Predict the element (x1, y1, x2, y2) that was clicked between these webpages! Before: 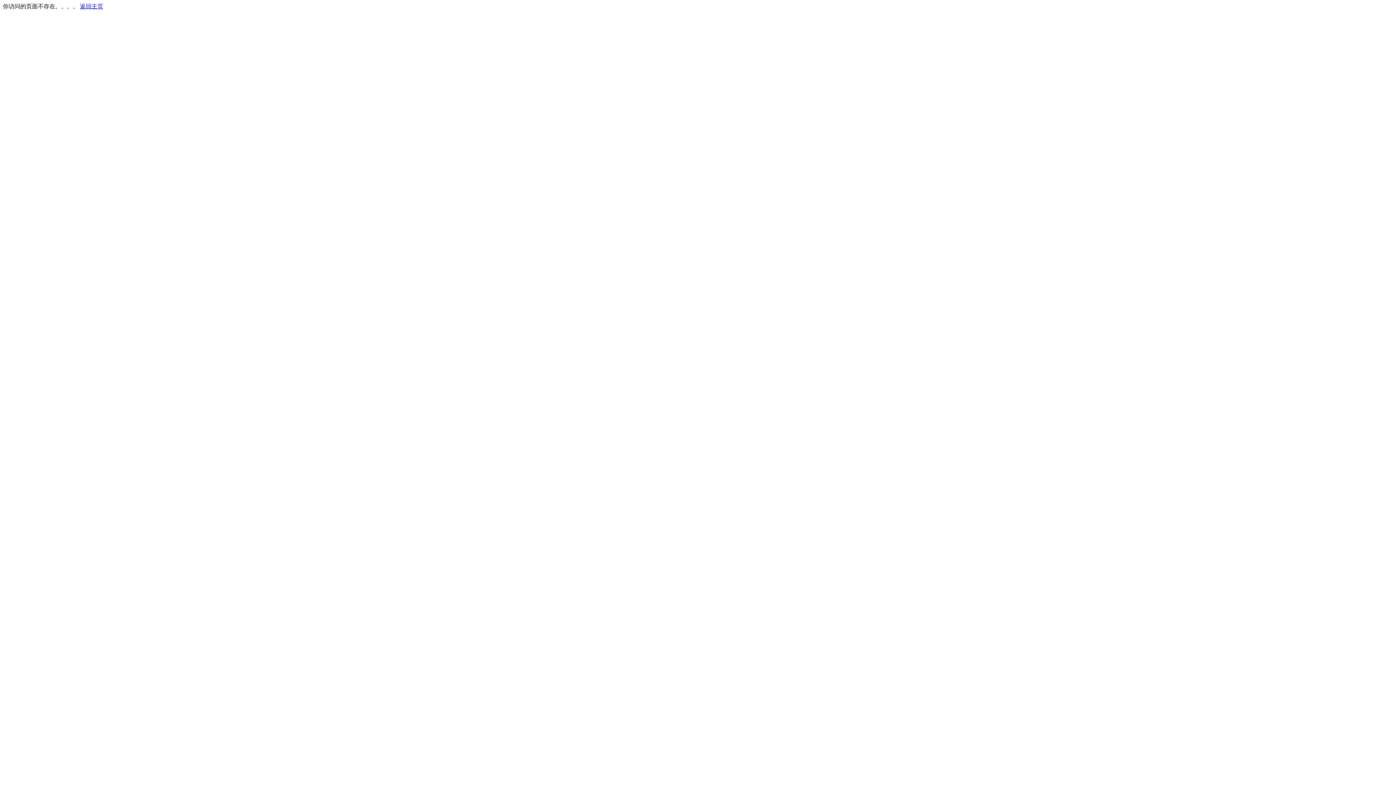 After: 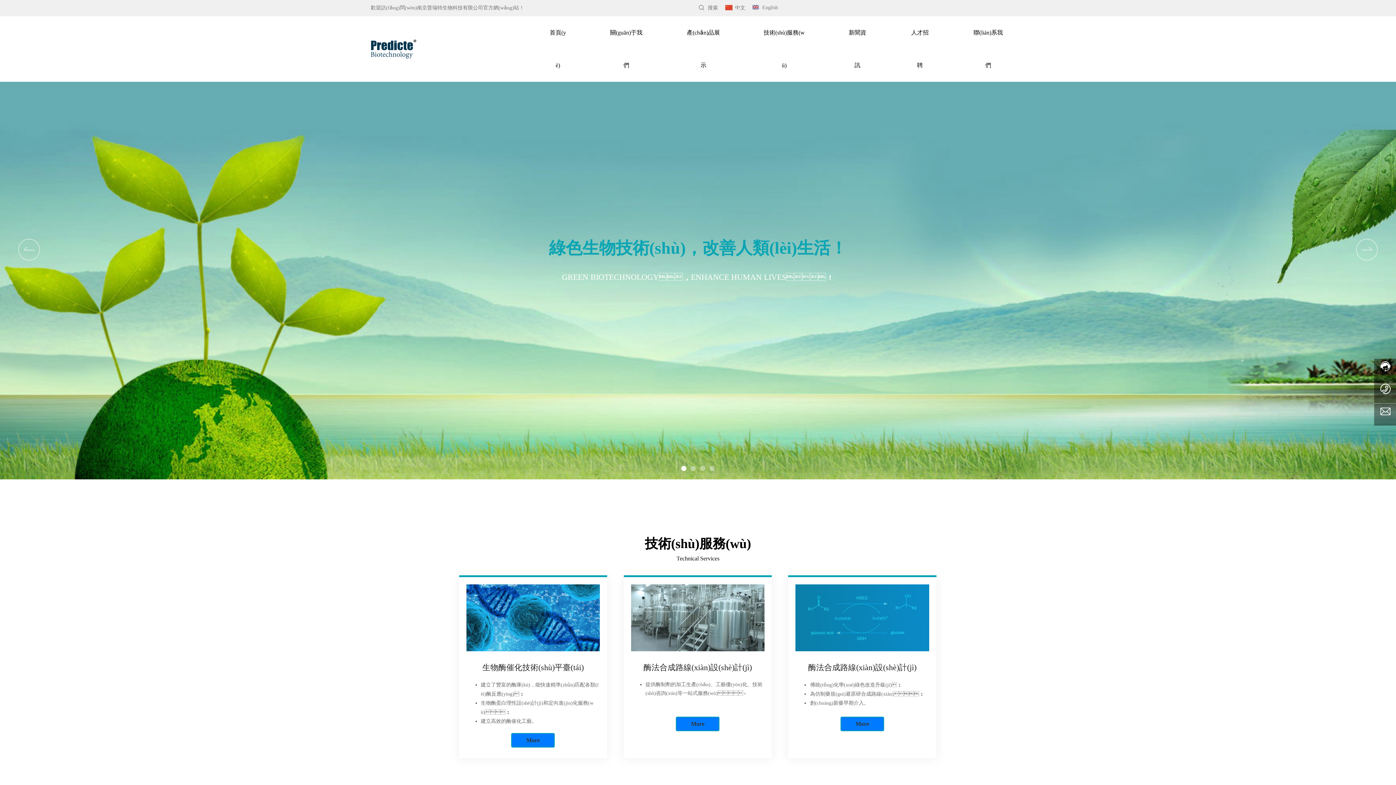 Action: bbox: (80, 3, 103, 9) label: 返回主页